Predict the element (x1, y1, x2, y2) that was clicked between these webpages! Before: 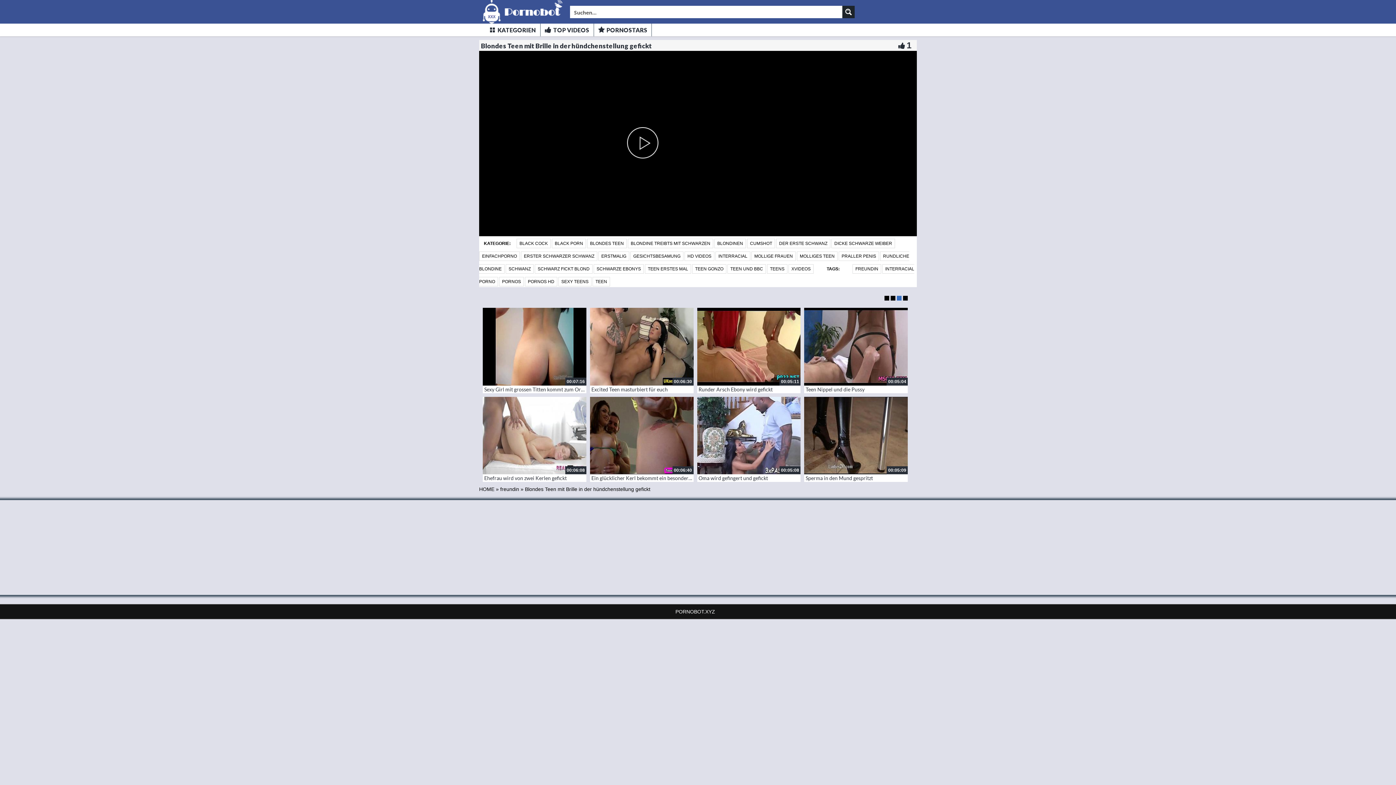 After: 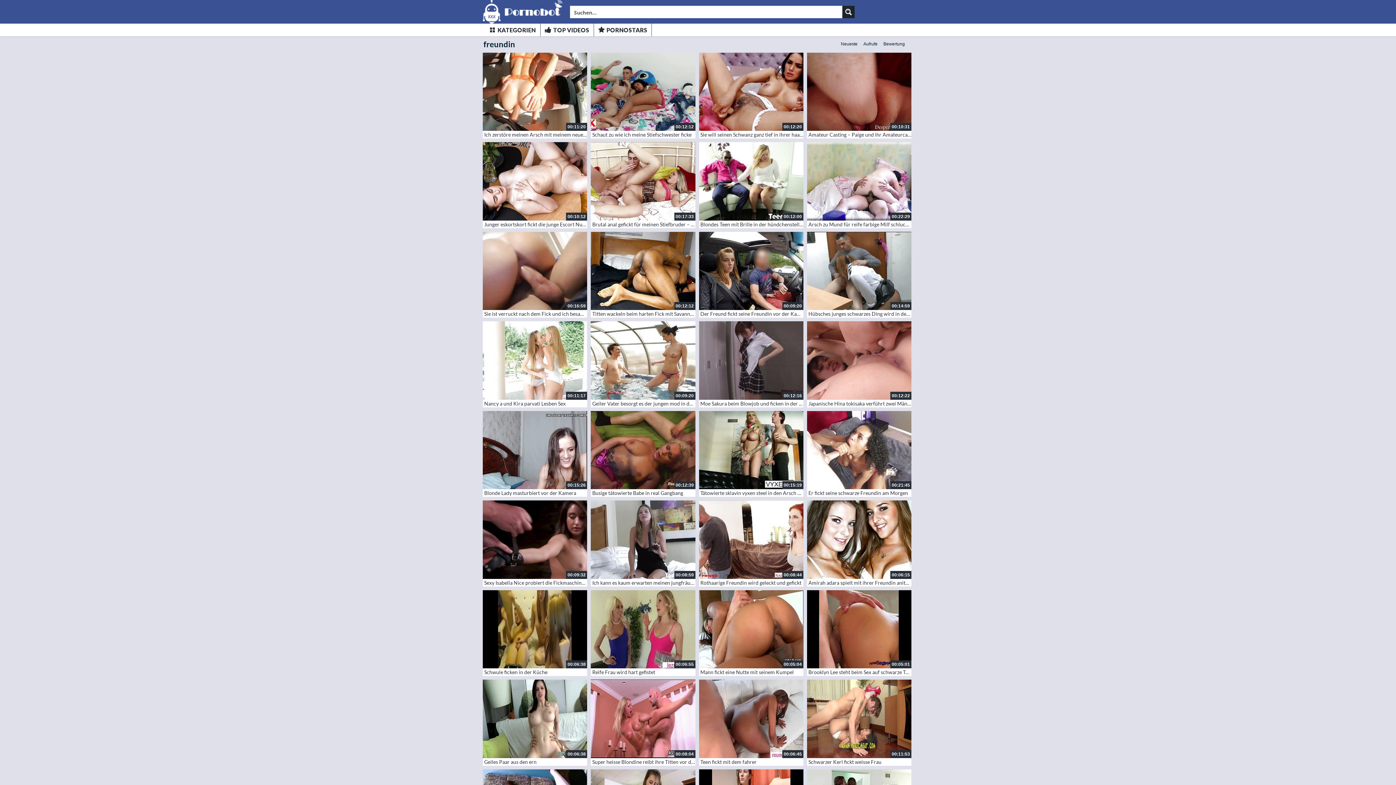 Action: bbox: (500, 486, 519, 492) label: freundin